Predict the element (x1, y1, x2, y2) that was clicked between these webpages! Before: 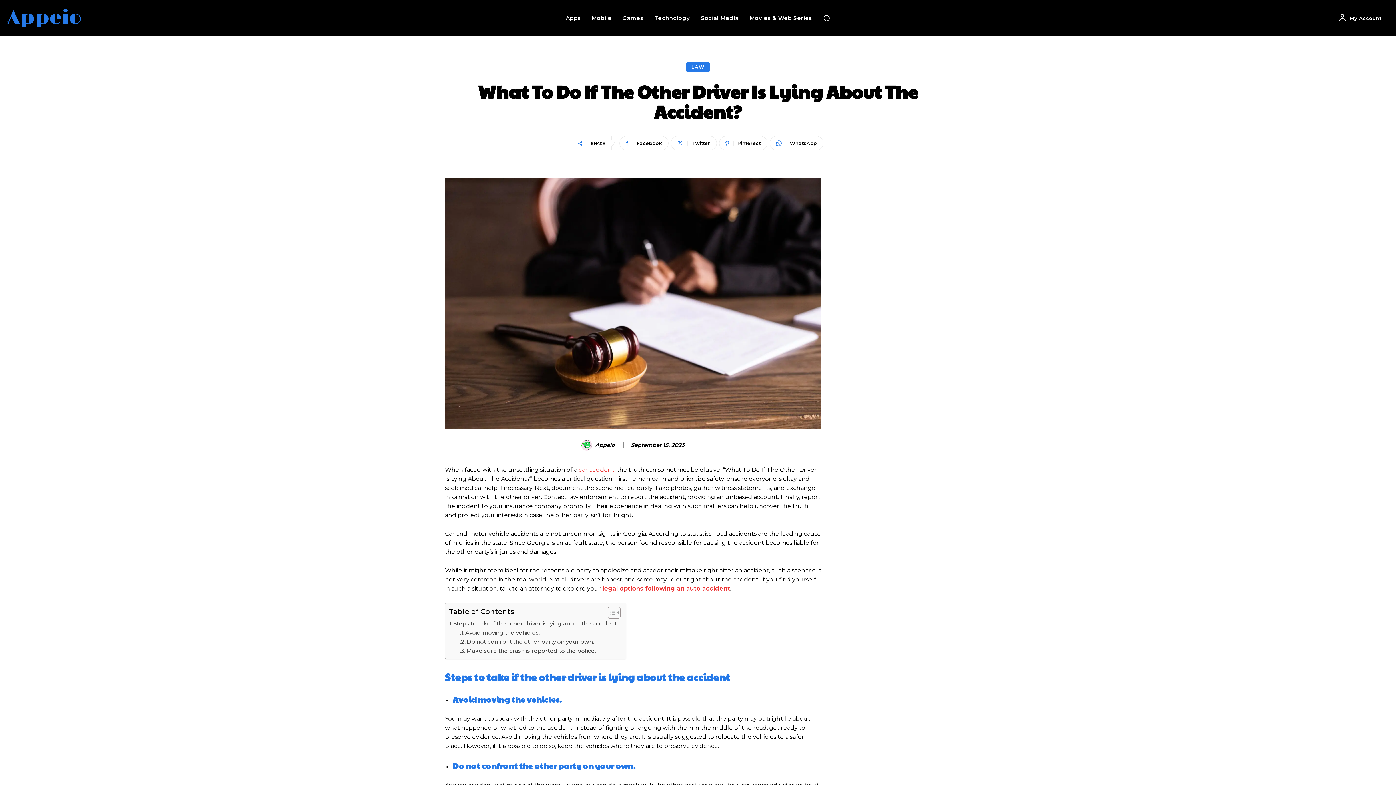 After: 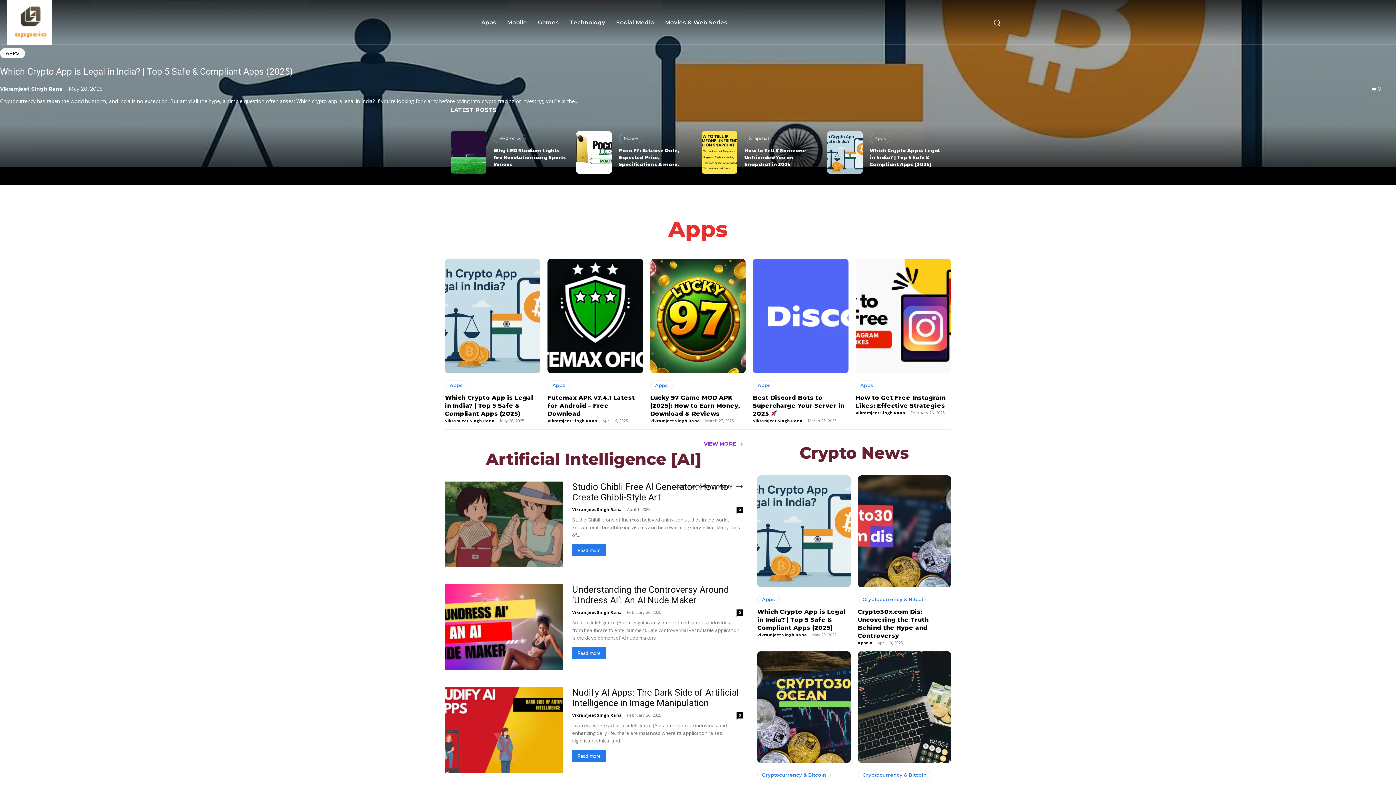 Action: bbox: (7, 8, 256, 28) label: Appeio